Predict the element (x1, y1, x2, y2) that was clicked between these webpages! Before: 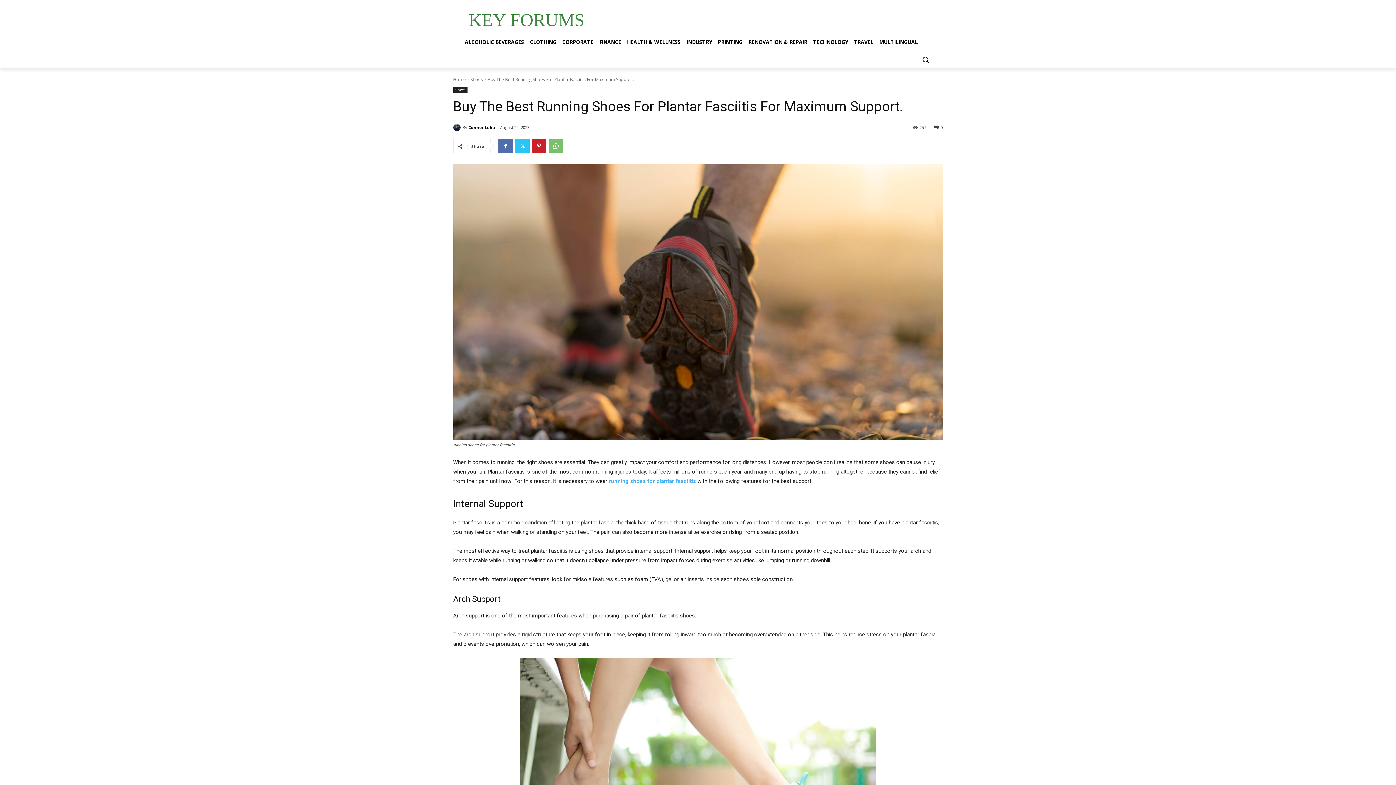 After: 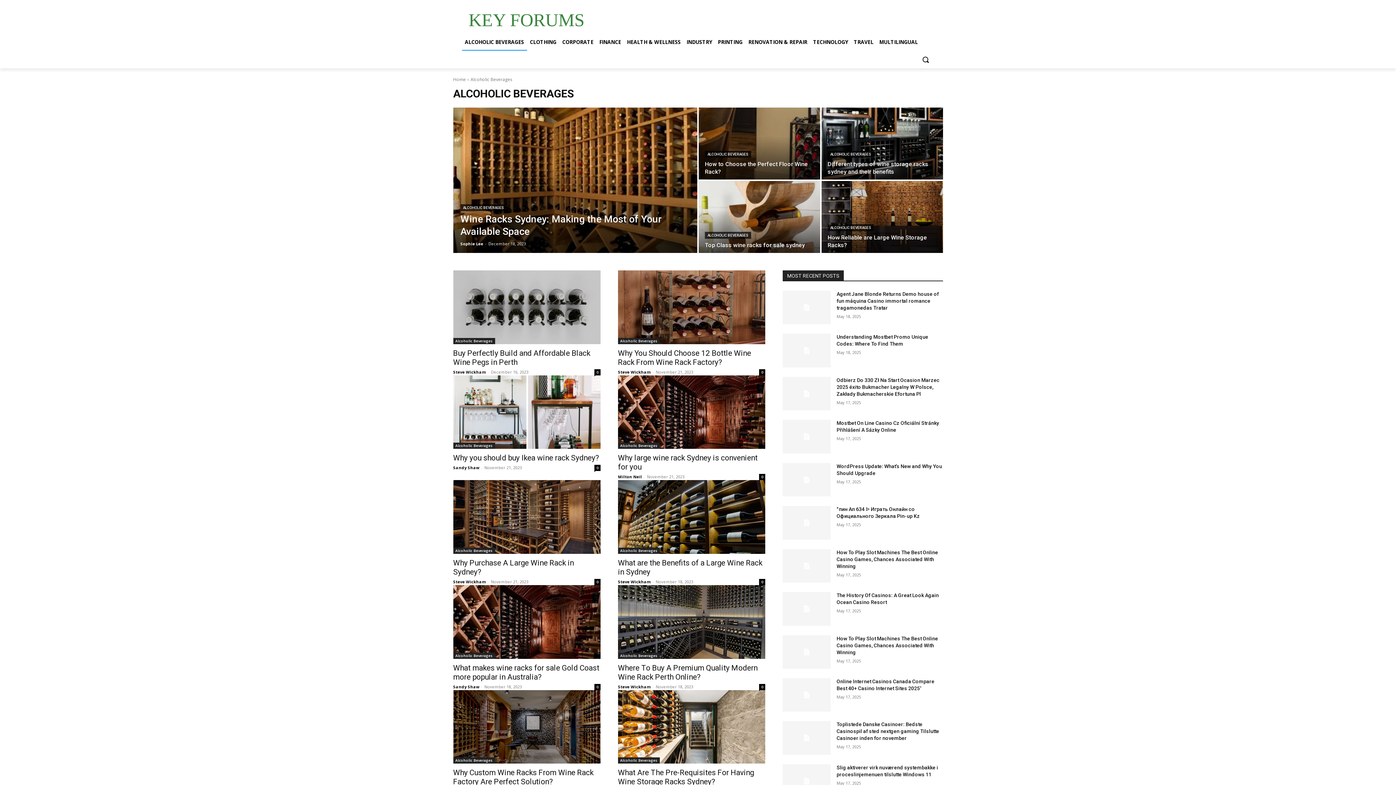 Action: label: ALCOHOLIC BEVERAGES bbox: (462, 33, 527, 50)